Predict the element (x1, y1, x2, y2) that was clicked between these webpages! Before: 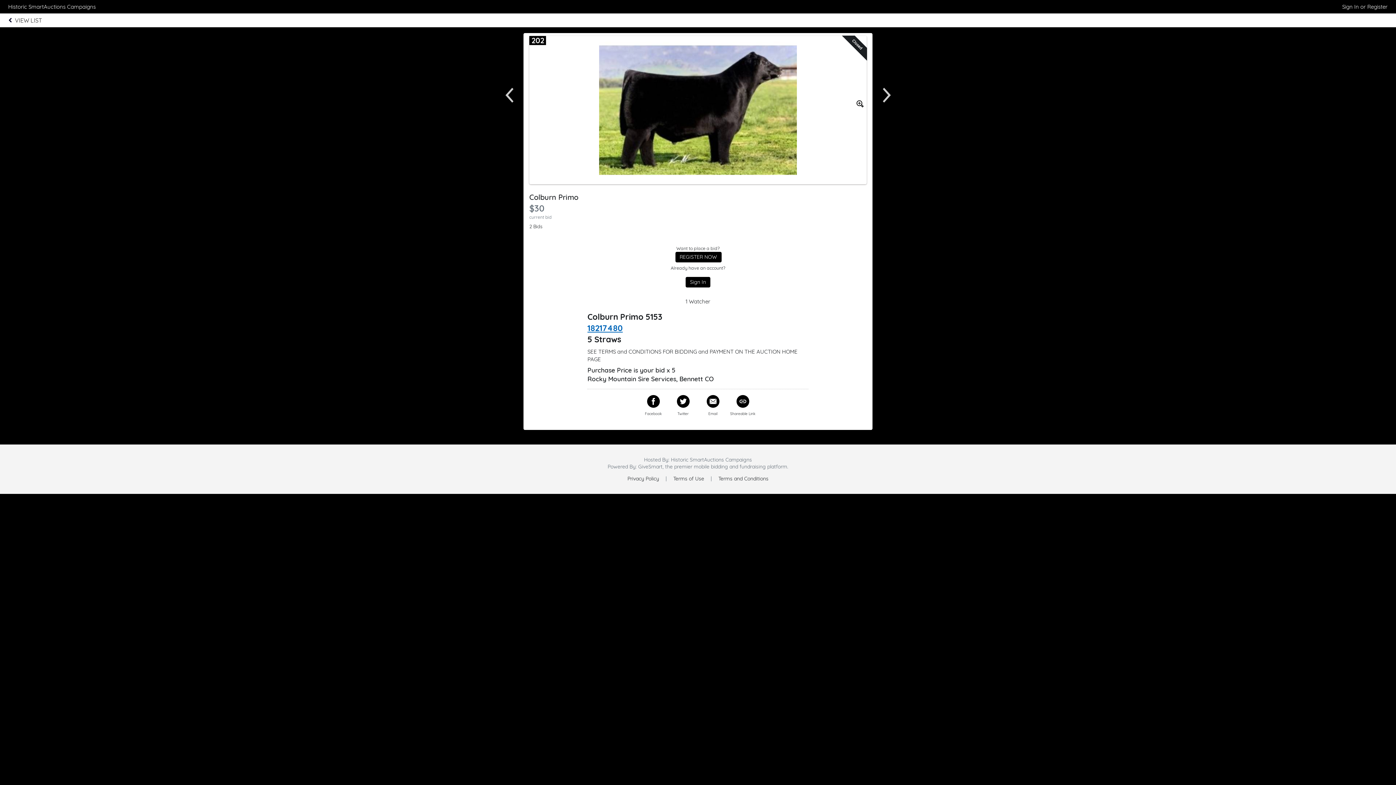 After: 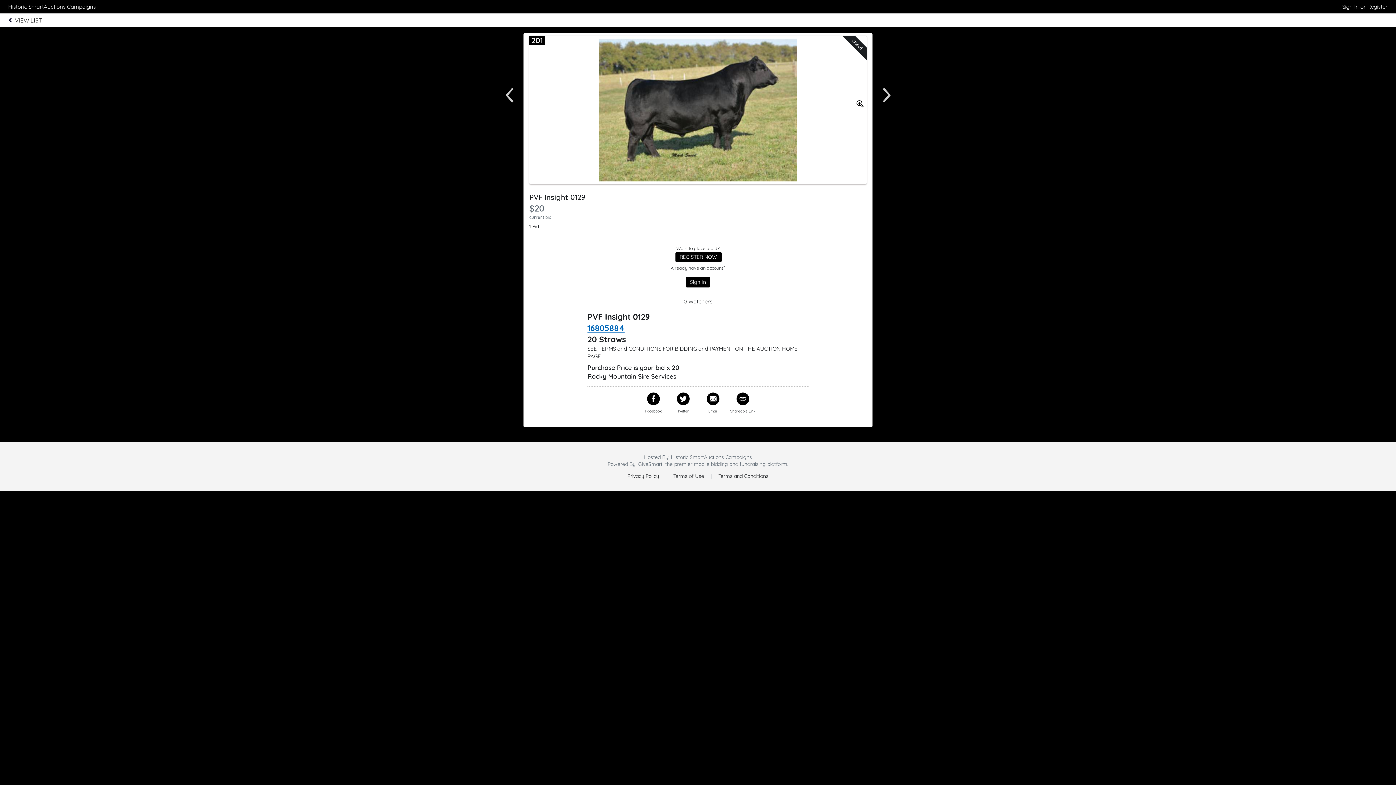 Action: bbox: (501, 87, 517, 104)